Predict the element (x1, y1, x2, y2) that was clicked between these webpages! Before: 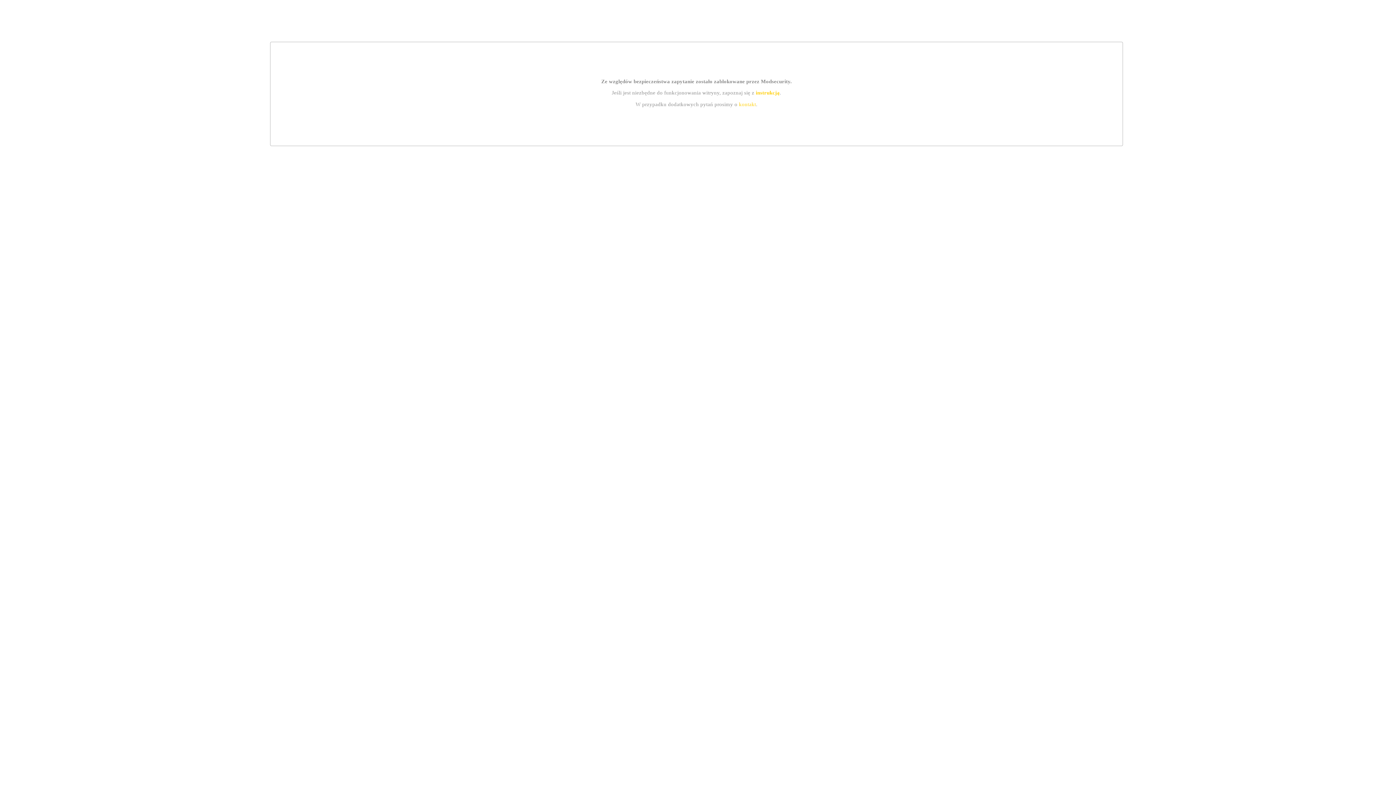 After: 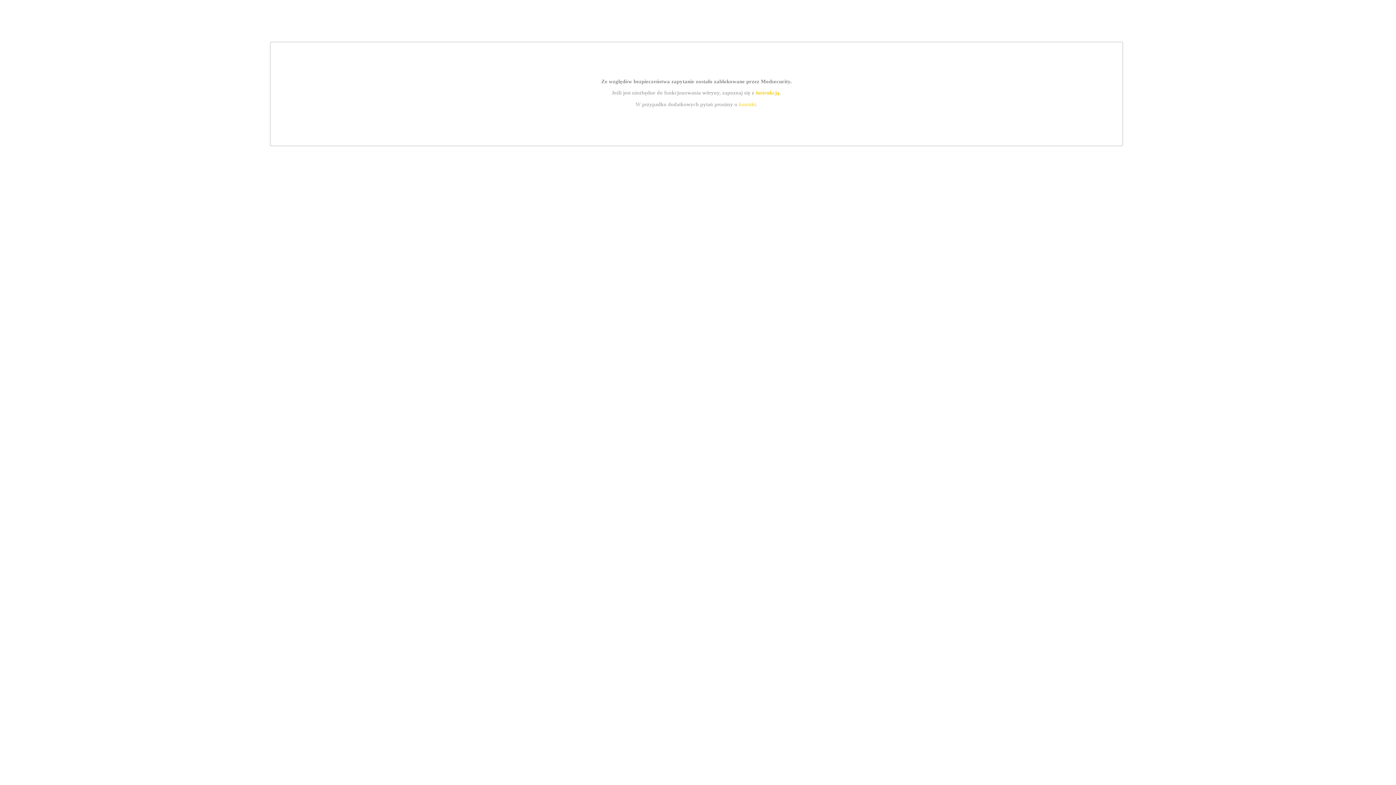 Action: label: kontakt bbox: (739, 101, 756, 107)